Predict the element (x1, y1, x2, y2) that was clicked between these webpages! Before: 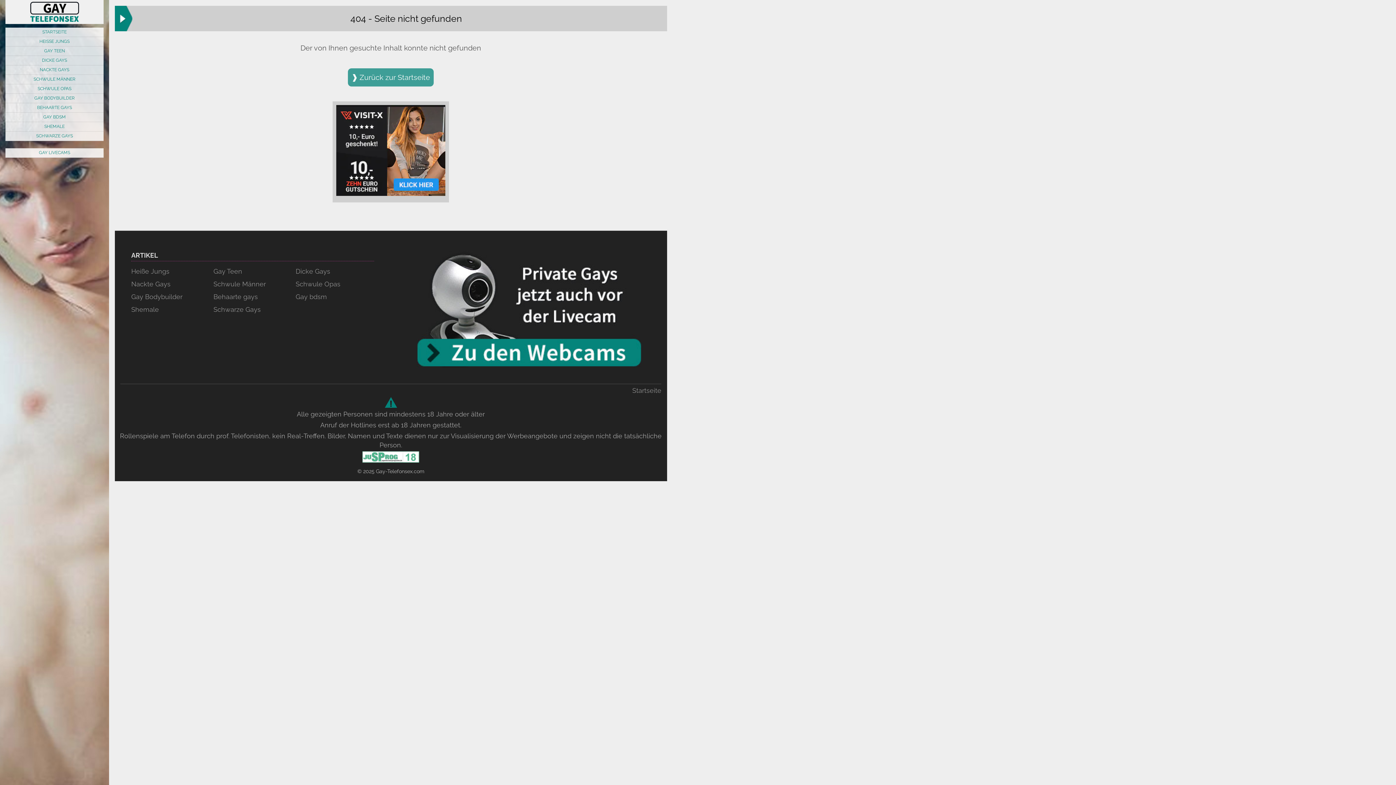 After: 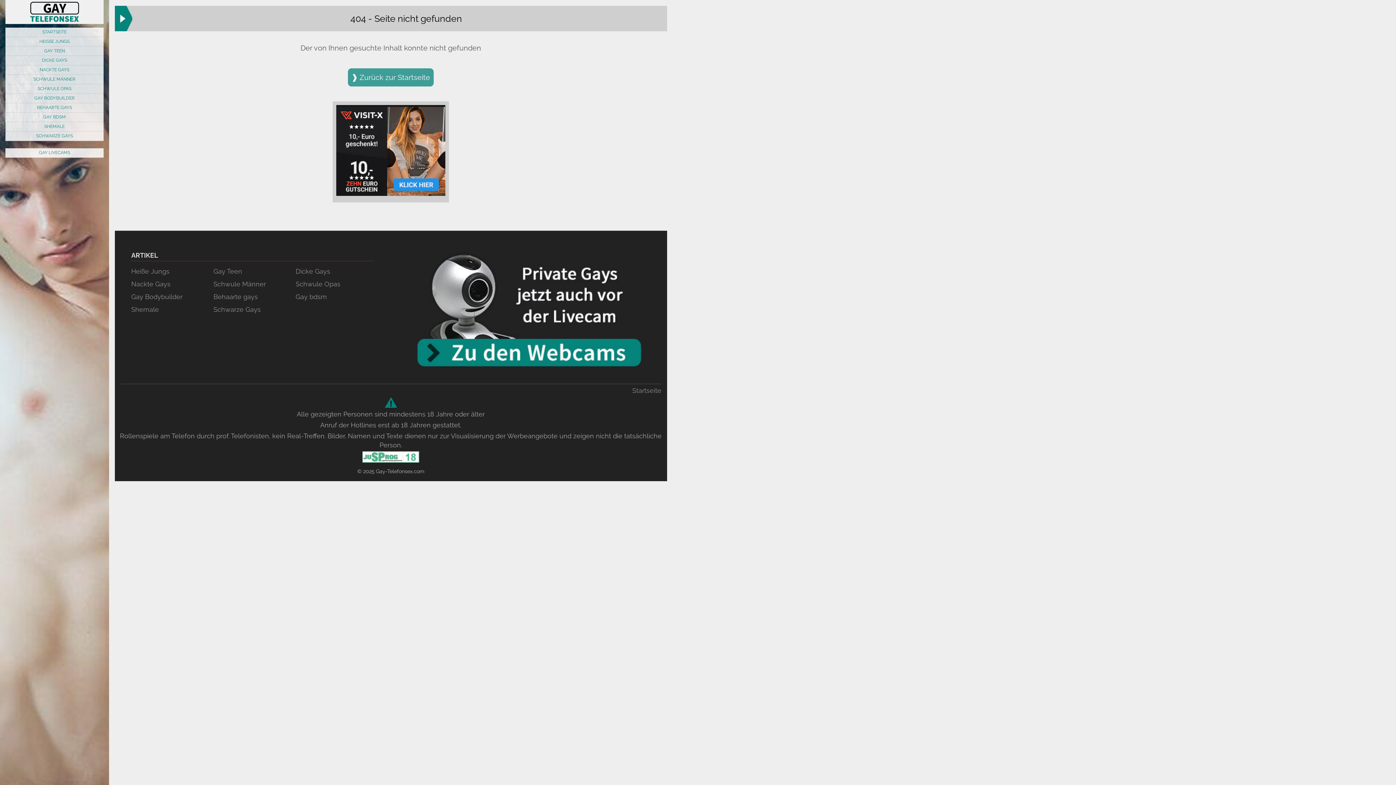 Action: label: Schwarze Gays bbox: (213, 305, 292, 314)